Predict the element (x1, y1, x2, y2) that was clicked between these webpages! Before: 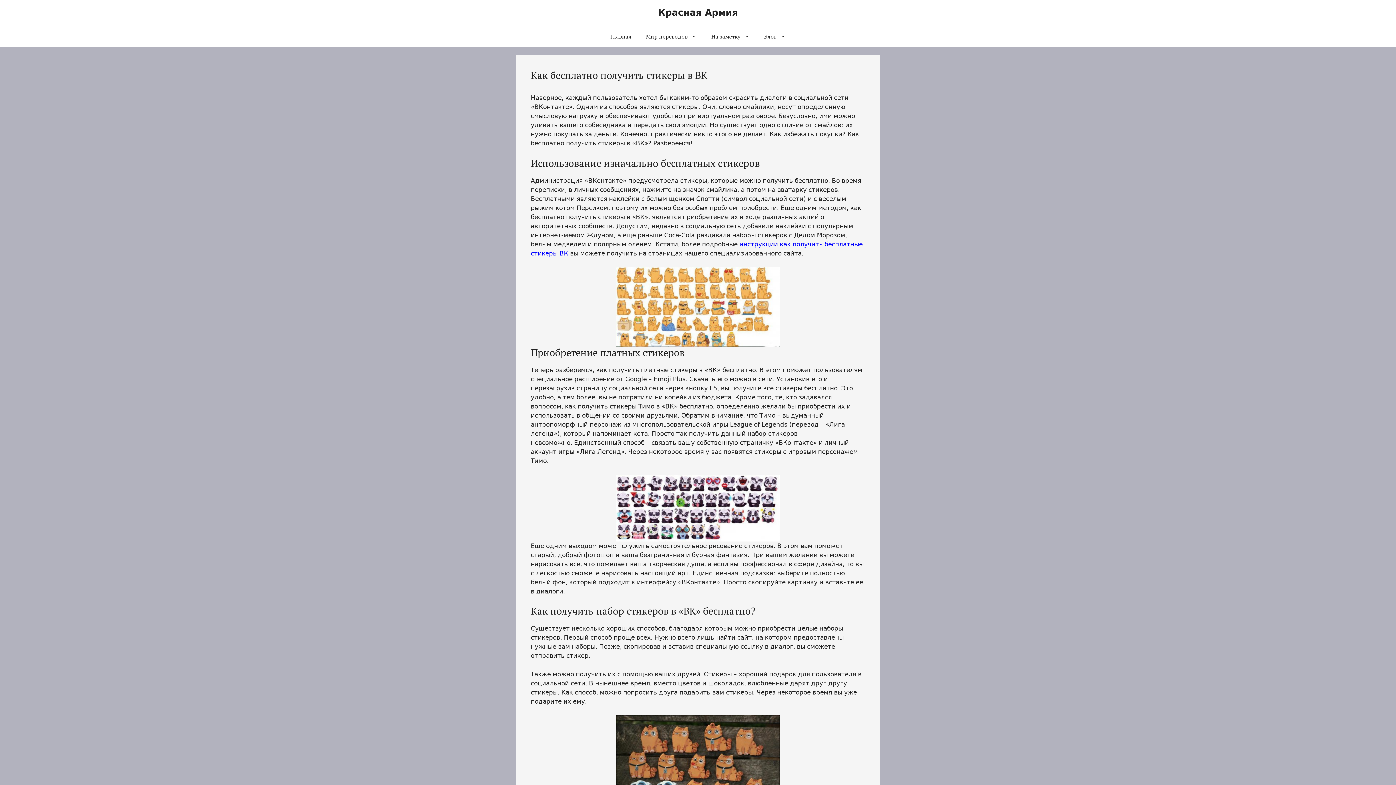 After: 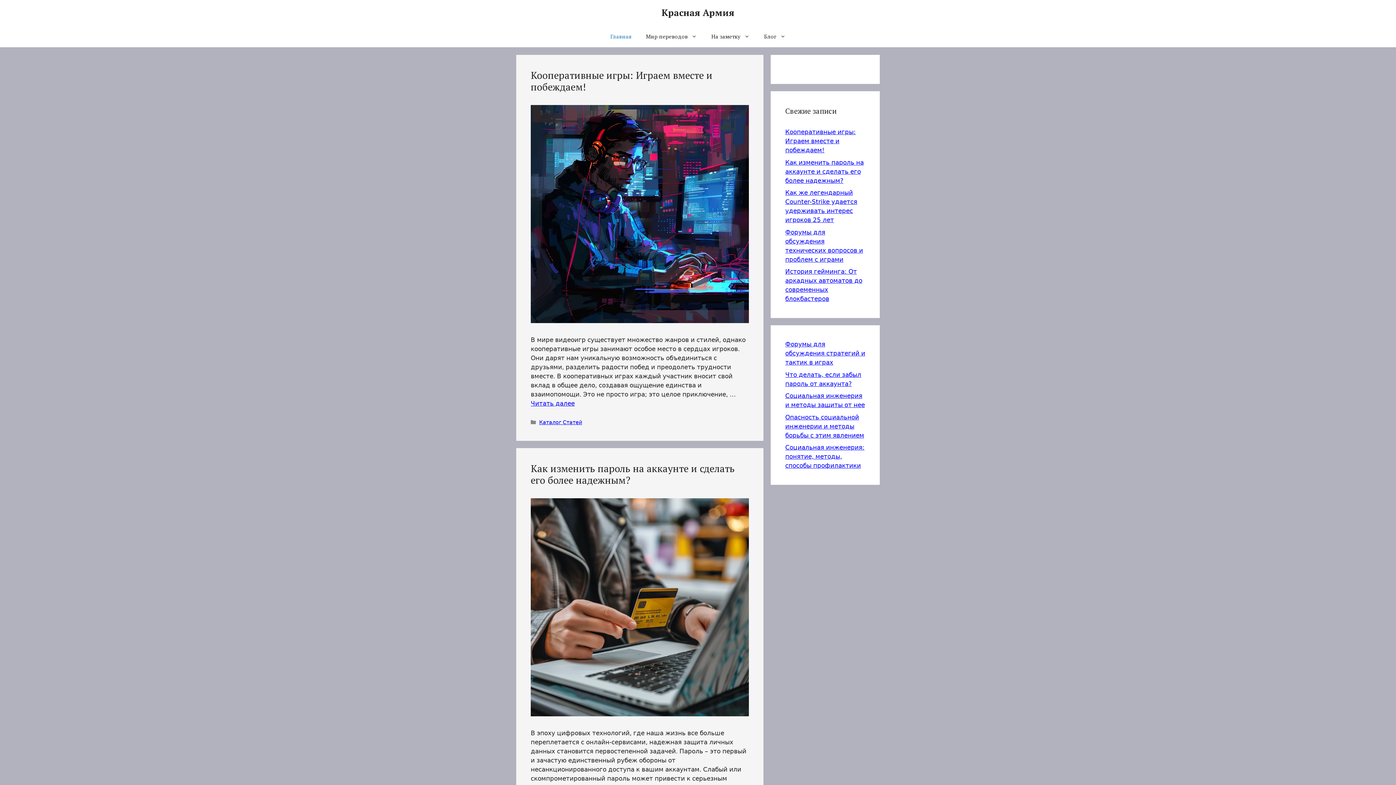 Action: label: Главная bbox: (603, 25, 638, 47)